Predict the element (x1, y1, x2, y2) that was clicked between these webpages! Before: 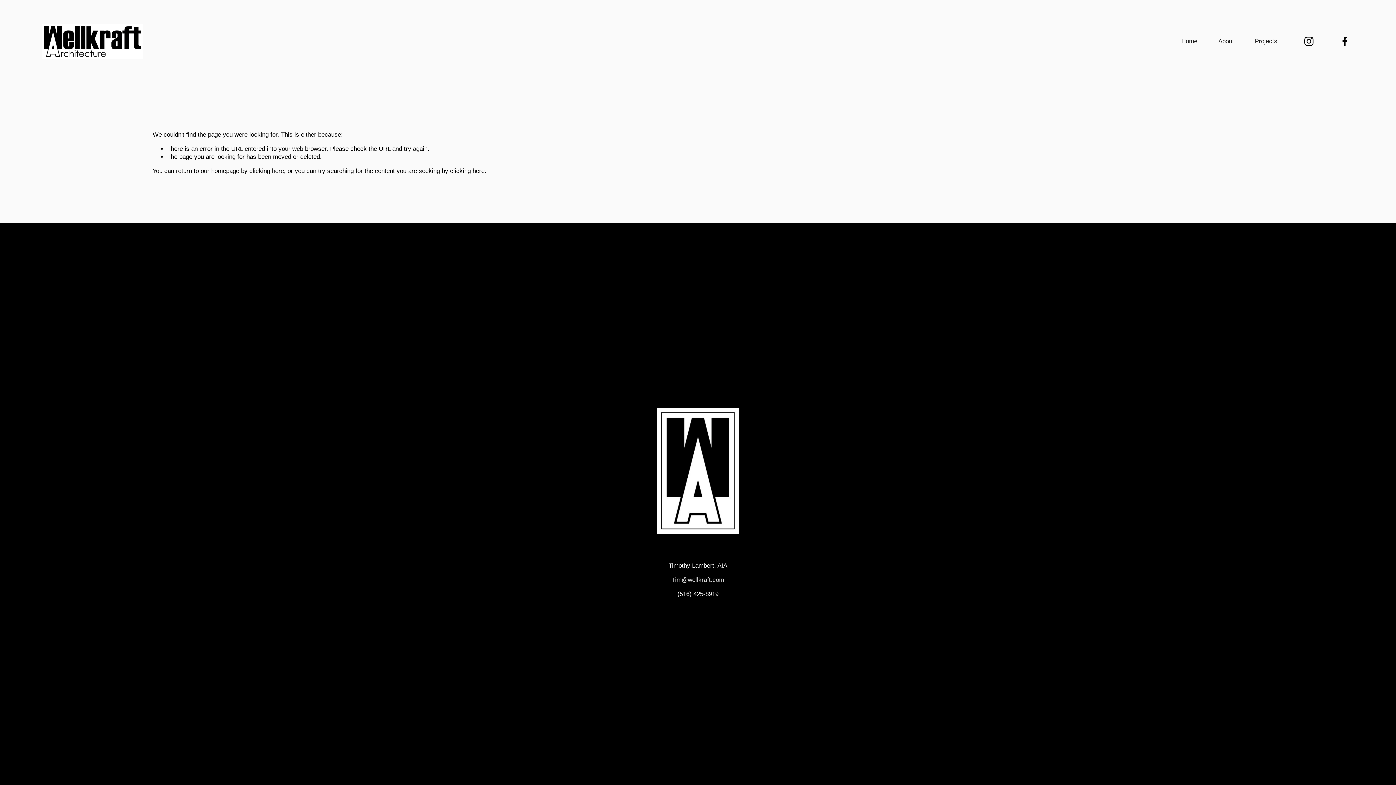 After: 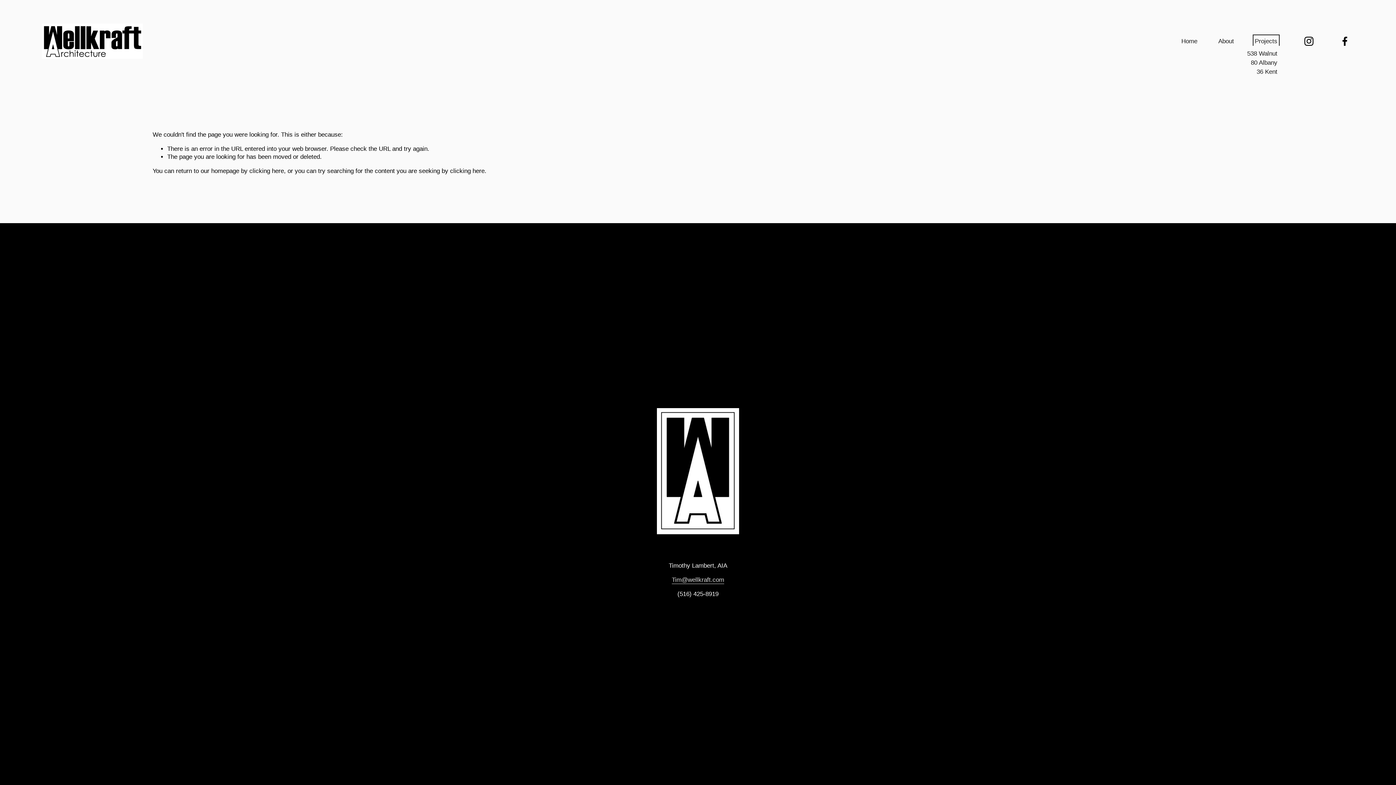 Action: bbox: (1255, 36, 1277, 45) label: folder dropdown